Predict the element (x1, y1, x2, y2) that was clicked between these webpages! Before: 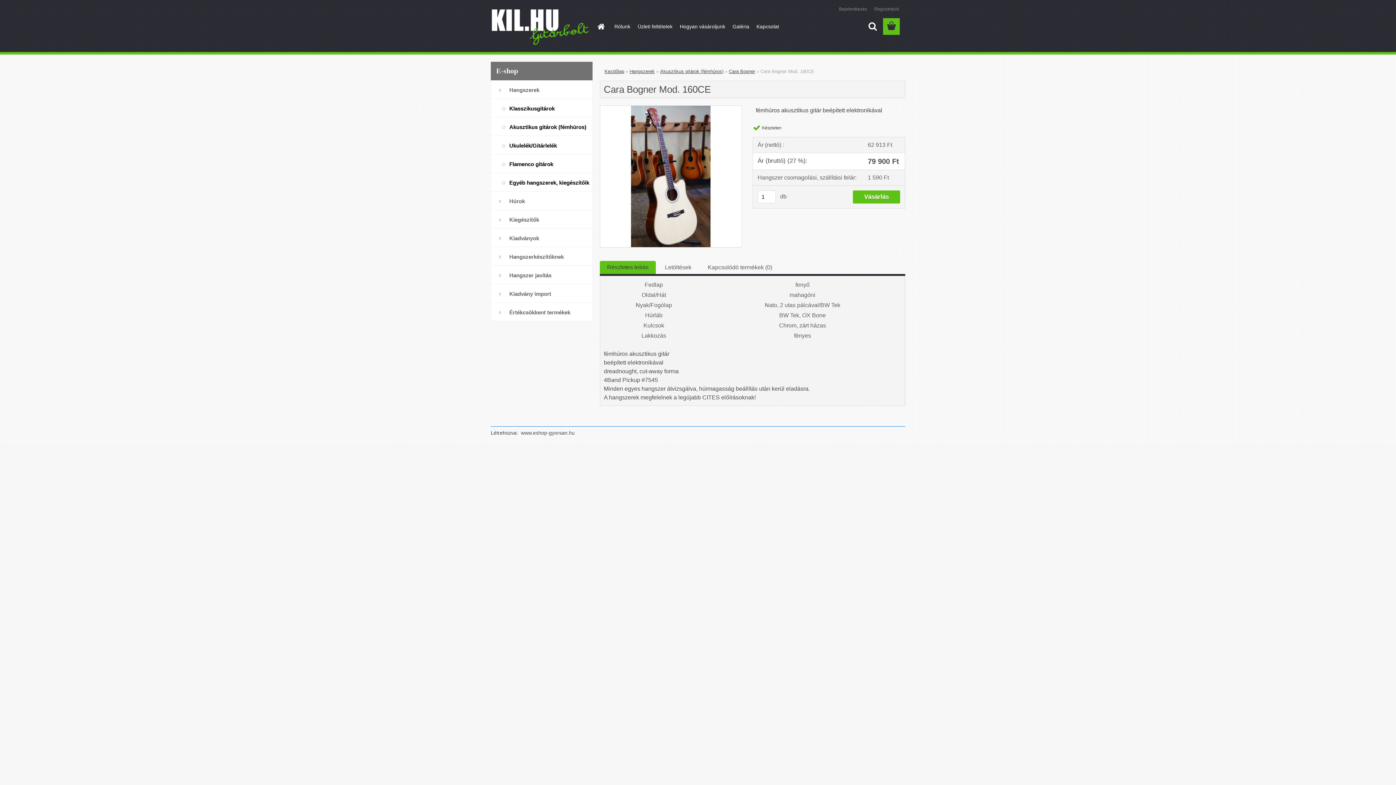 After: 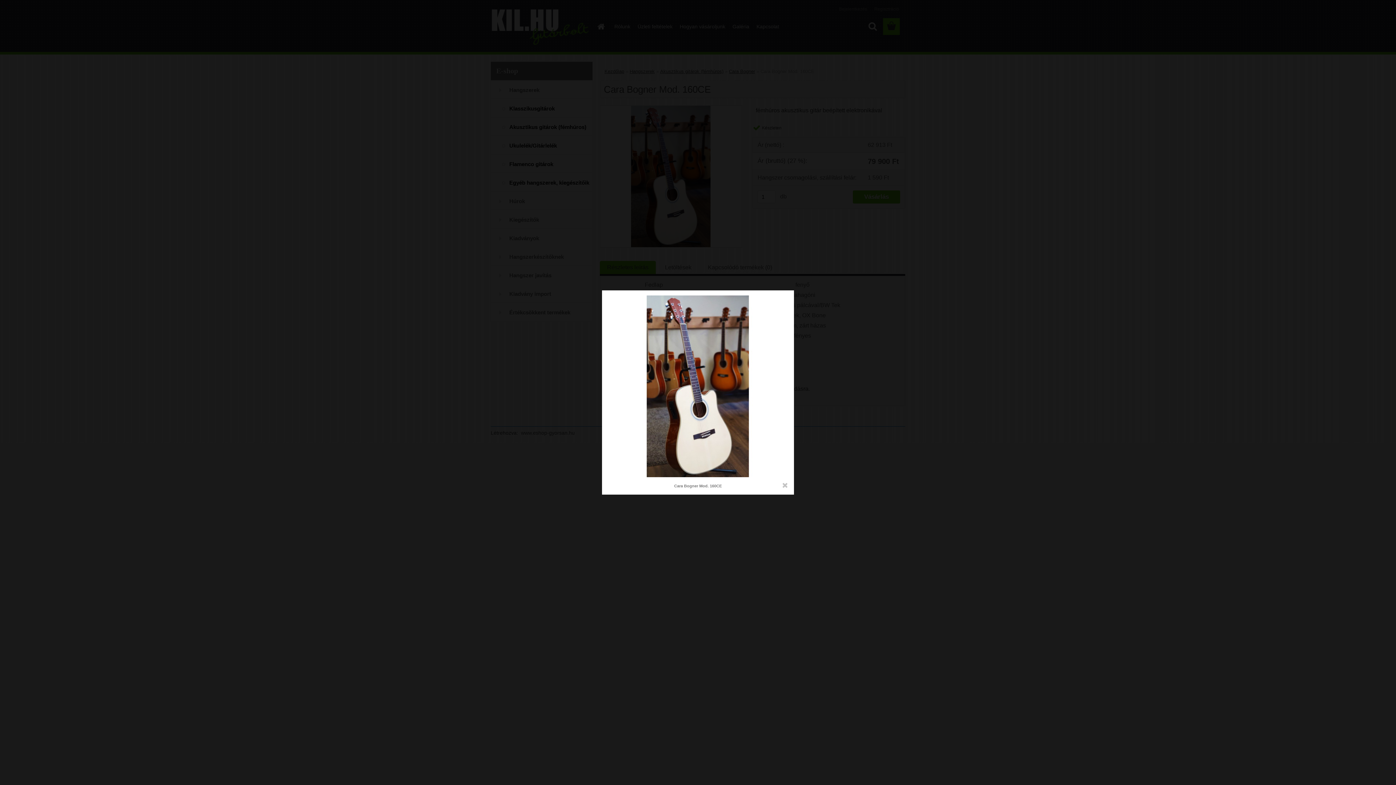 Action: bbox: (600, 105, 741, 111)